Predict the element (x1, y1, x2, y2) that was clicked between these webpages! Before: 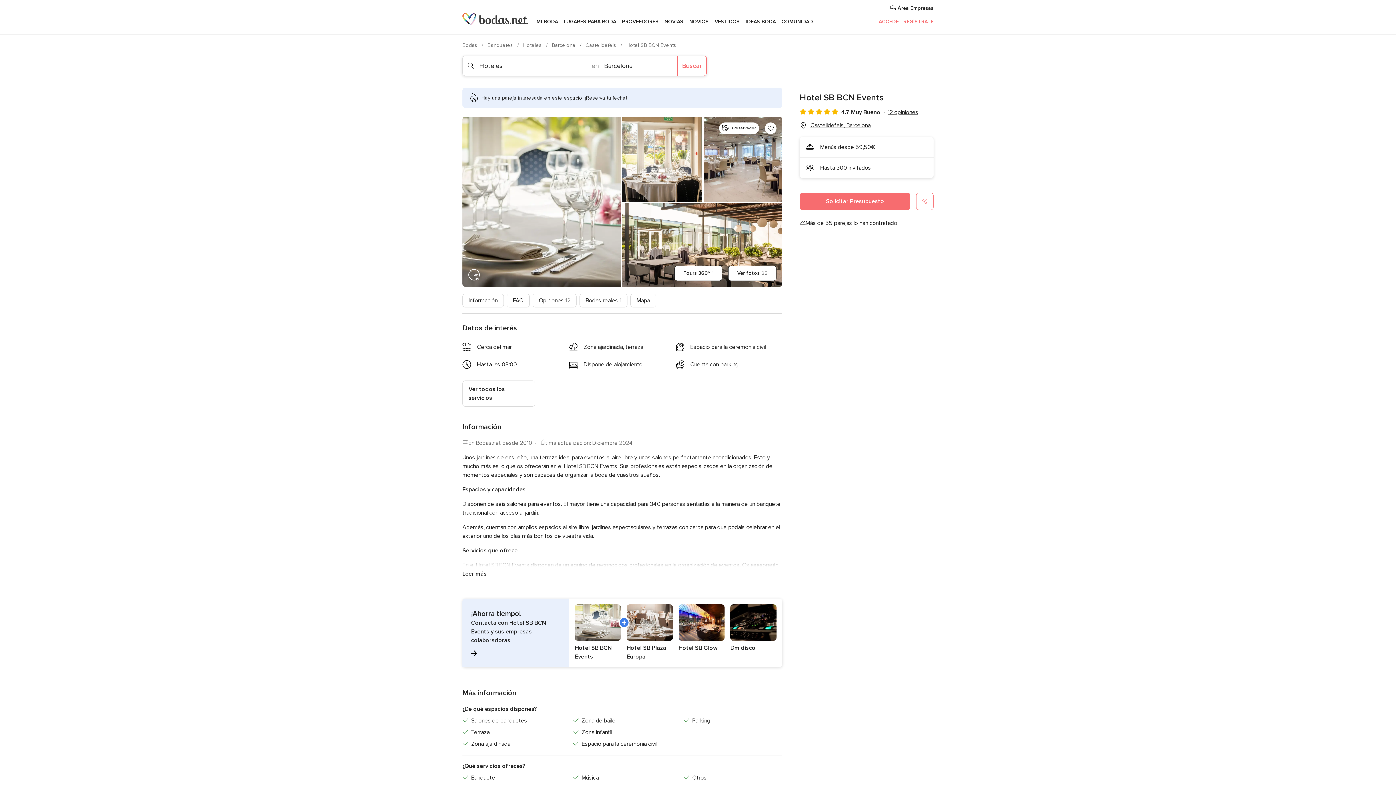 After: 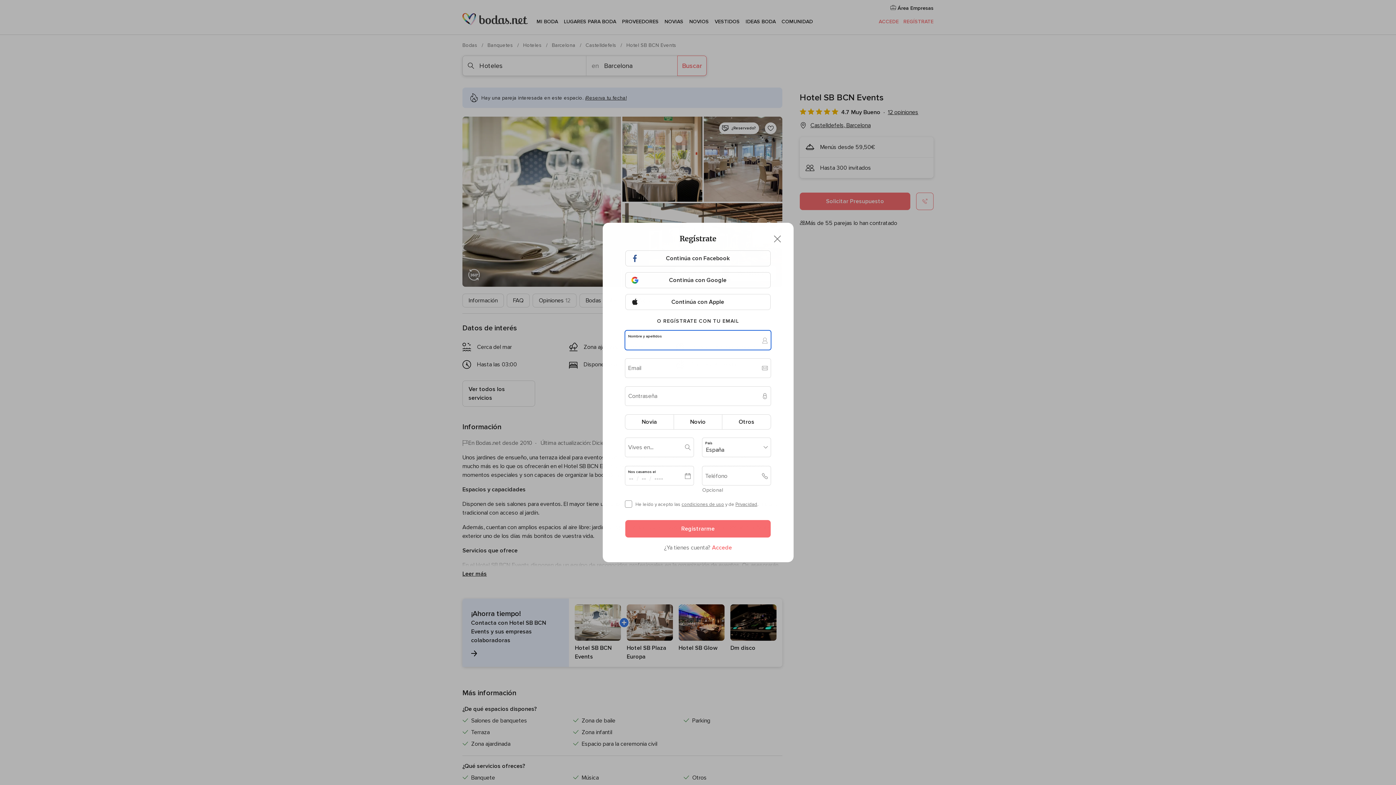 Action: label: ¿Reservado? bbox: (719, 122, 759, 134)